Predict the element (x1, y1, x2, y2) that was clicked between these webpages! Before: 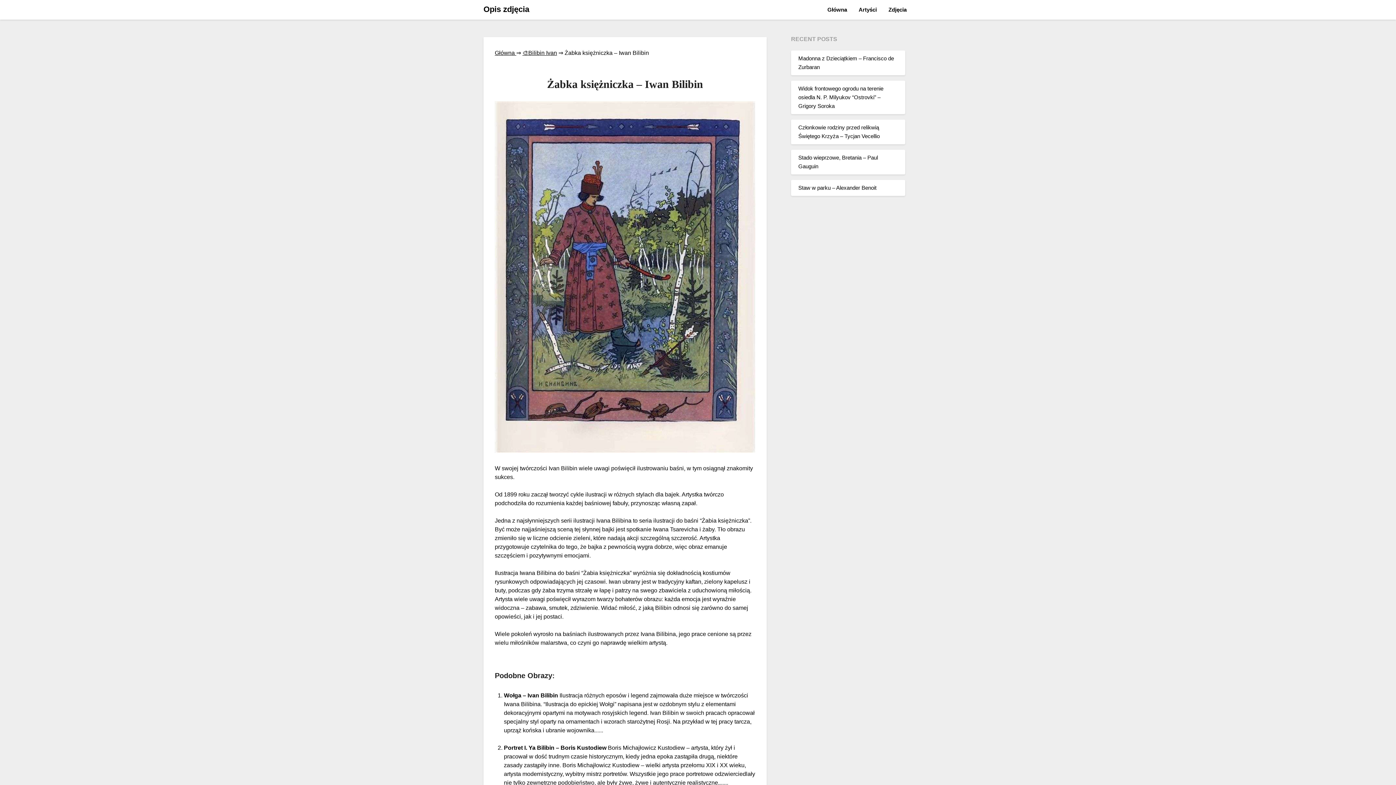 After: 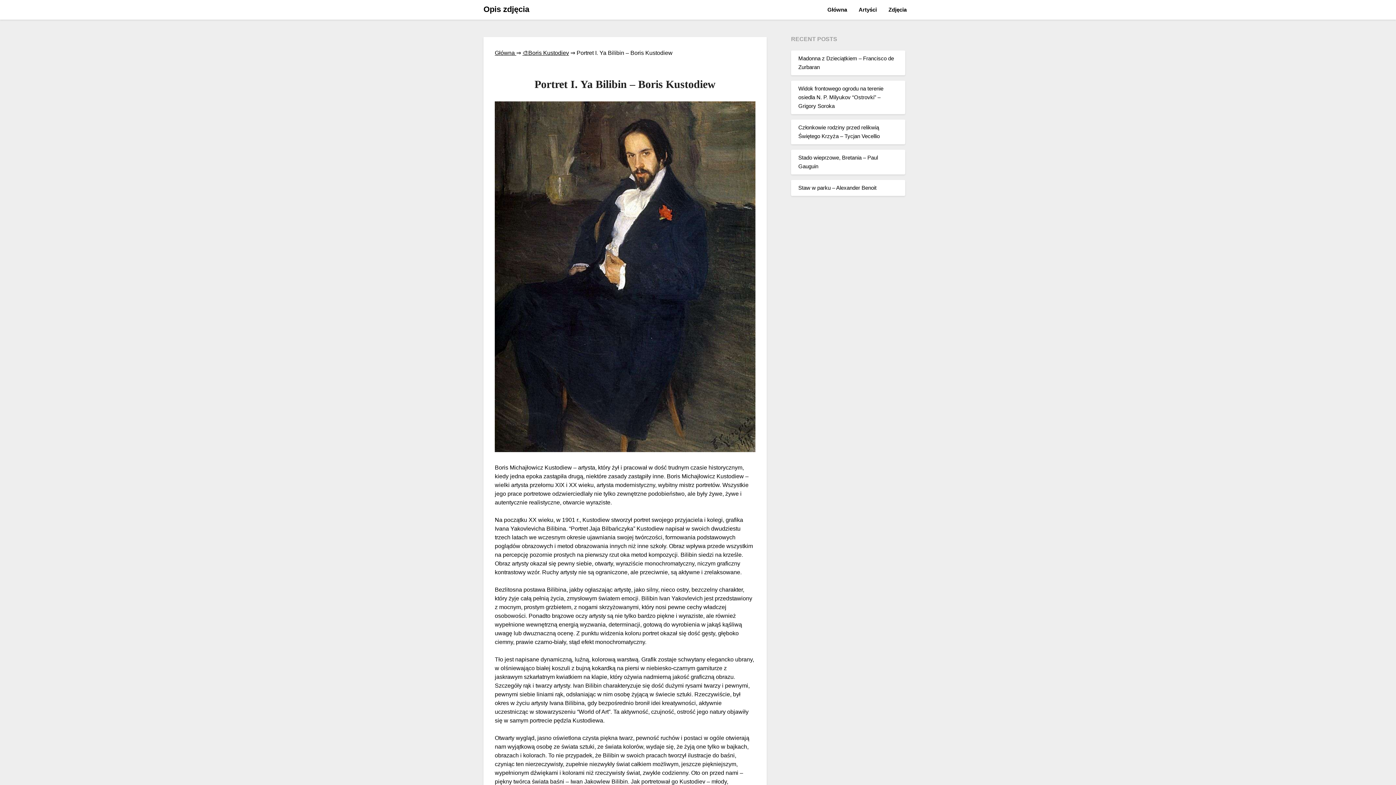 Action: label: Portret I. Ya Bilibin – Boris Kustodiew  bbox: (504, 744, 608, 751)